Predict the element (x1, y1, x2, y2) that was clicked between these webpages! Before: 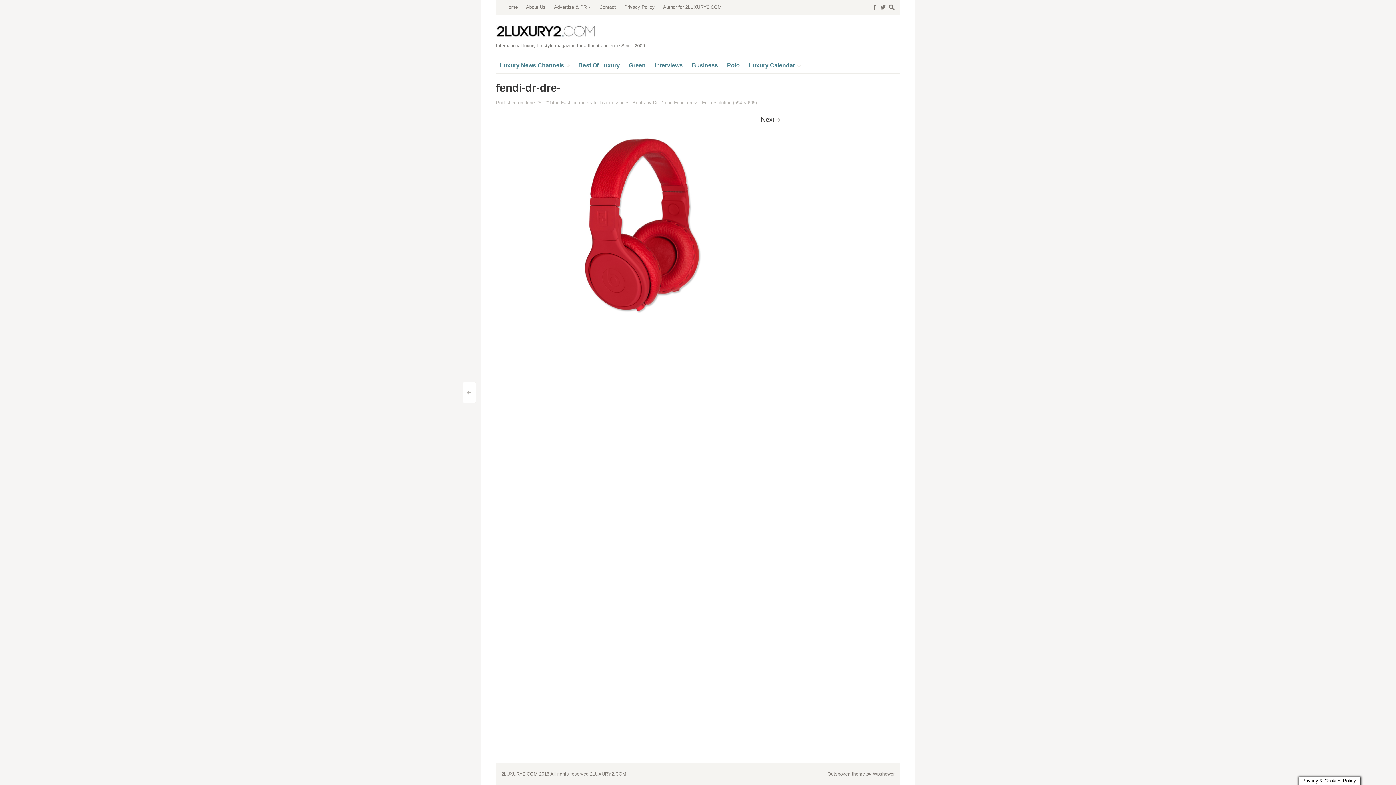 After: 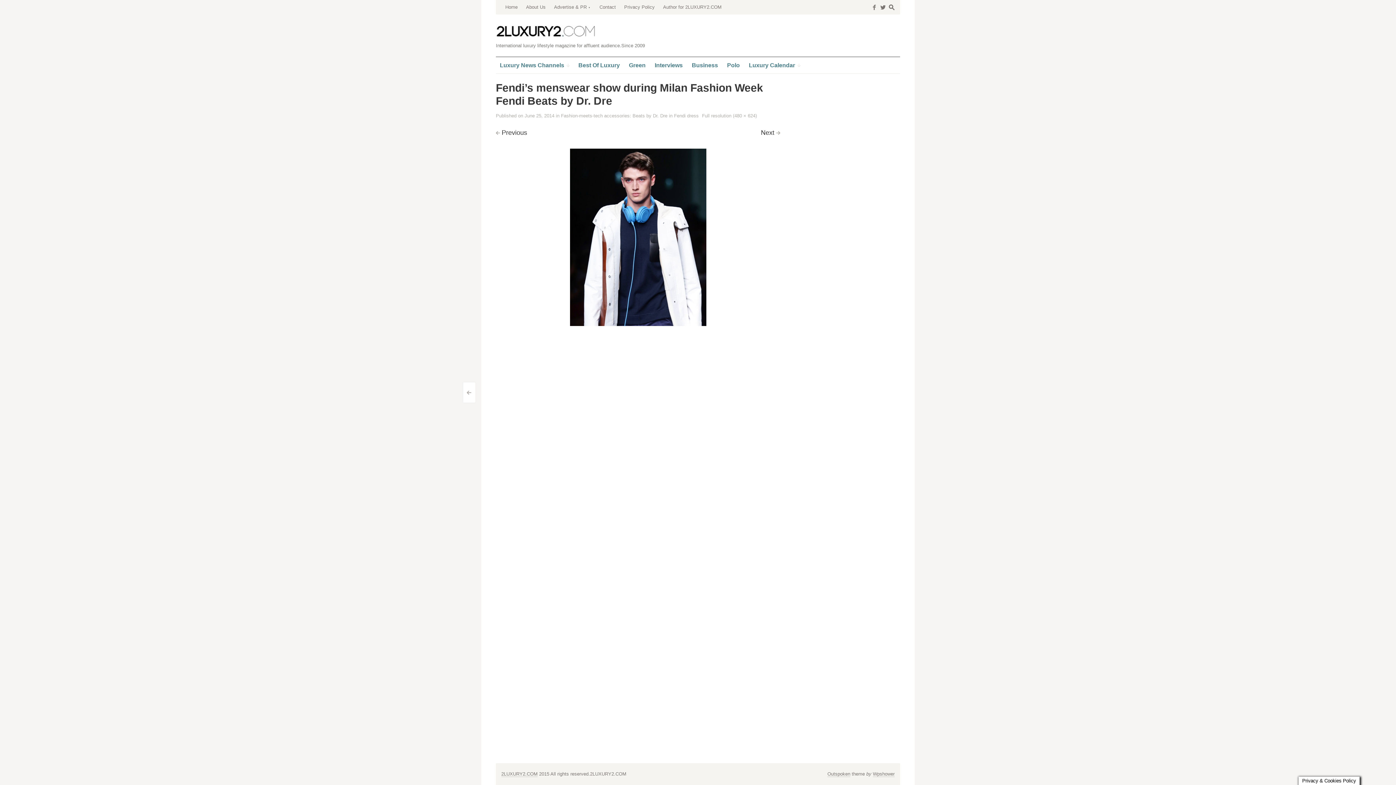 Action: label: Next
> bbox: (761, 116, 774, 123)